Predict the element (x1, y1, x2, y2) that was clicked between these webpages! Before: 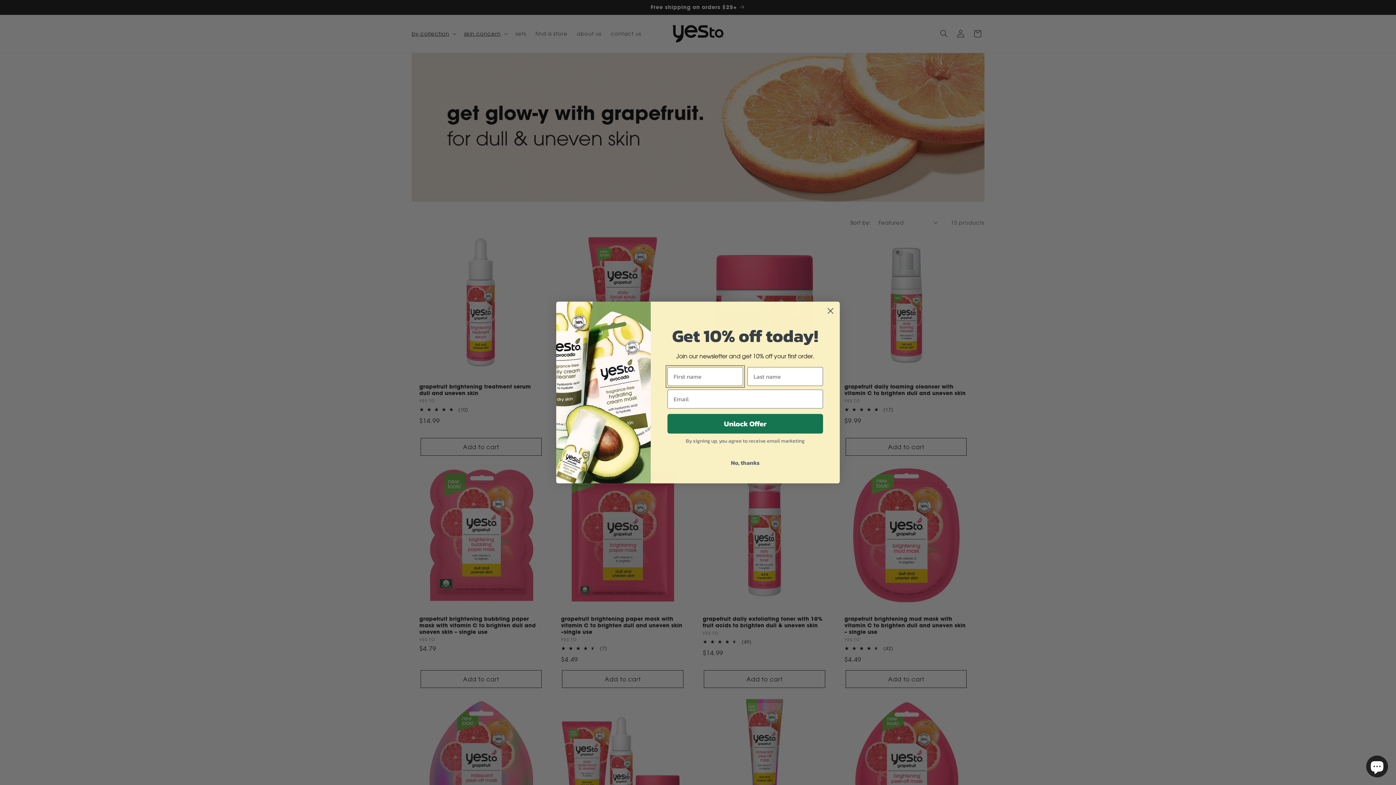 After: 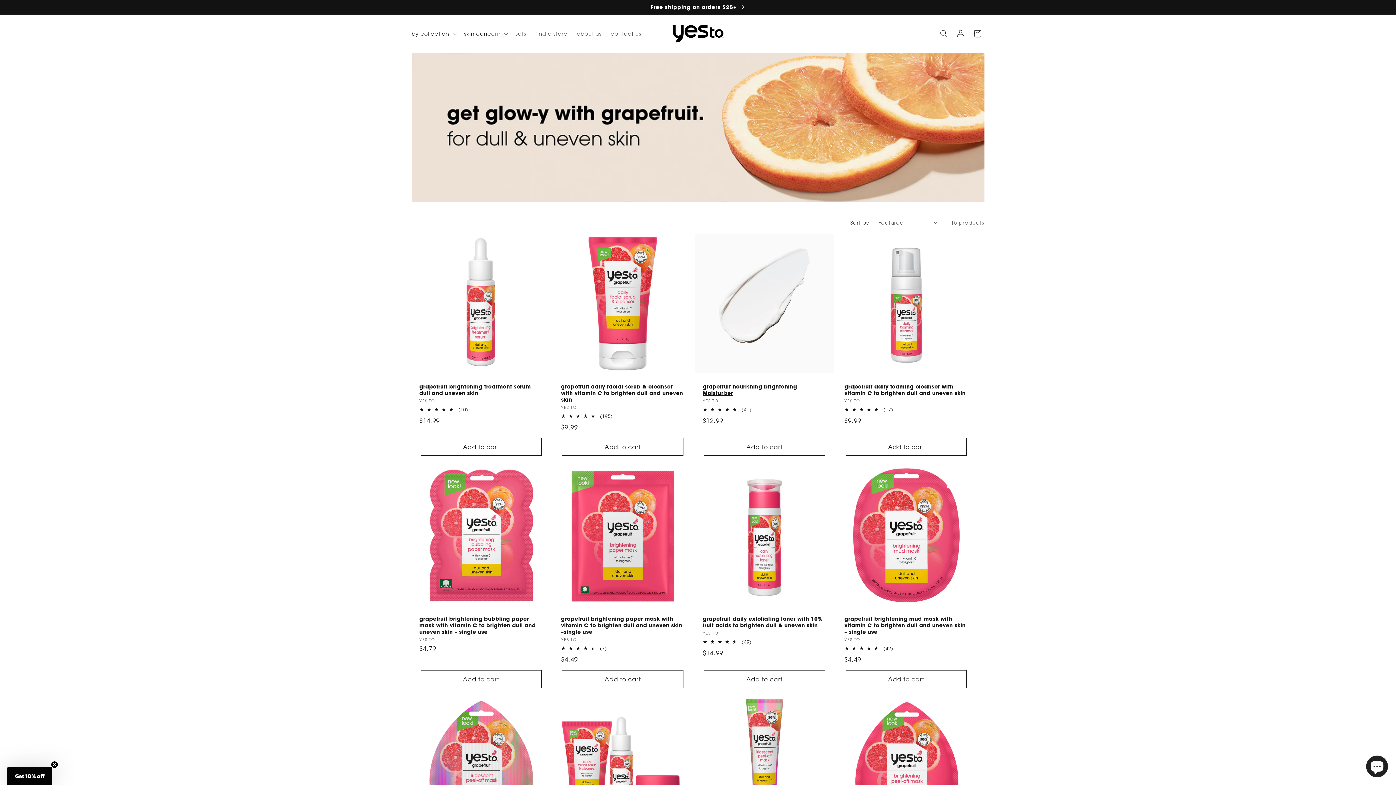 Action: label: No, thanks bbox: (667, 456, 823, 469)